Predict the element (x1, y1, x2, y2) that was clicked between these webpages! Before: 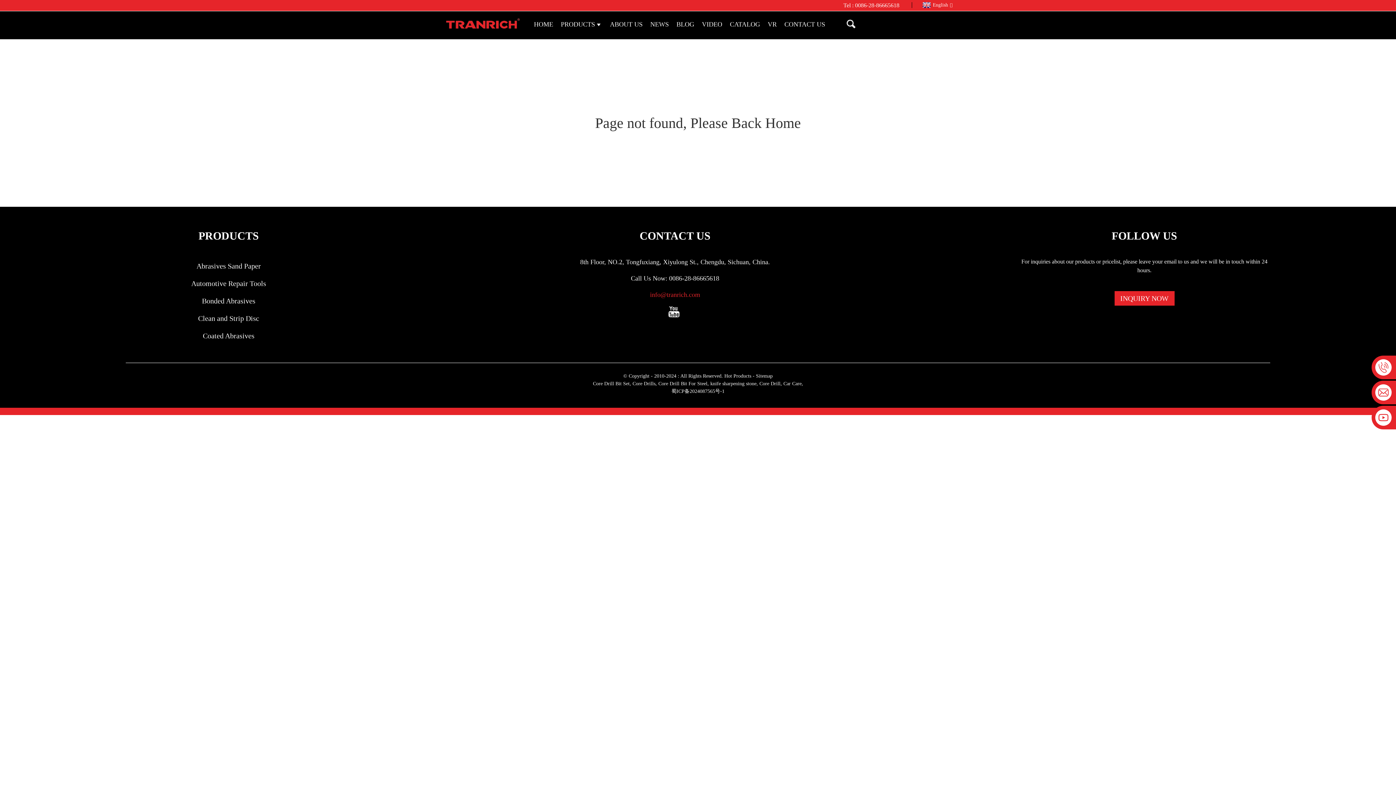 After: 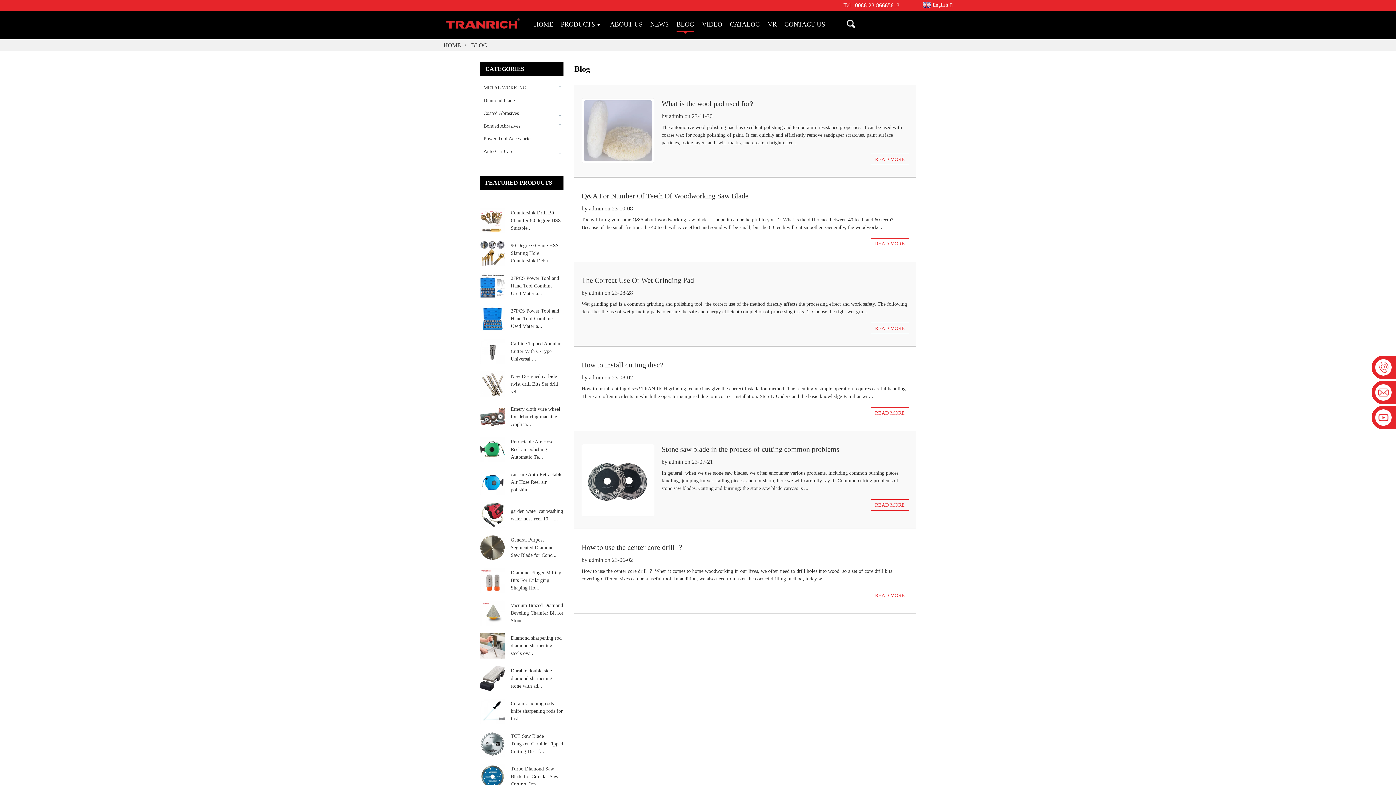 Action: label: BLOG bbox: (676, 16, 694, 32)